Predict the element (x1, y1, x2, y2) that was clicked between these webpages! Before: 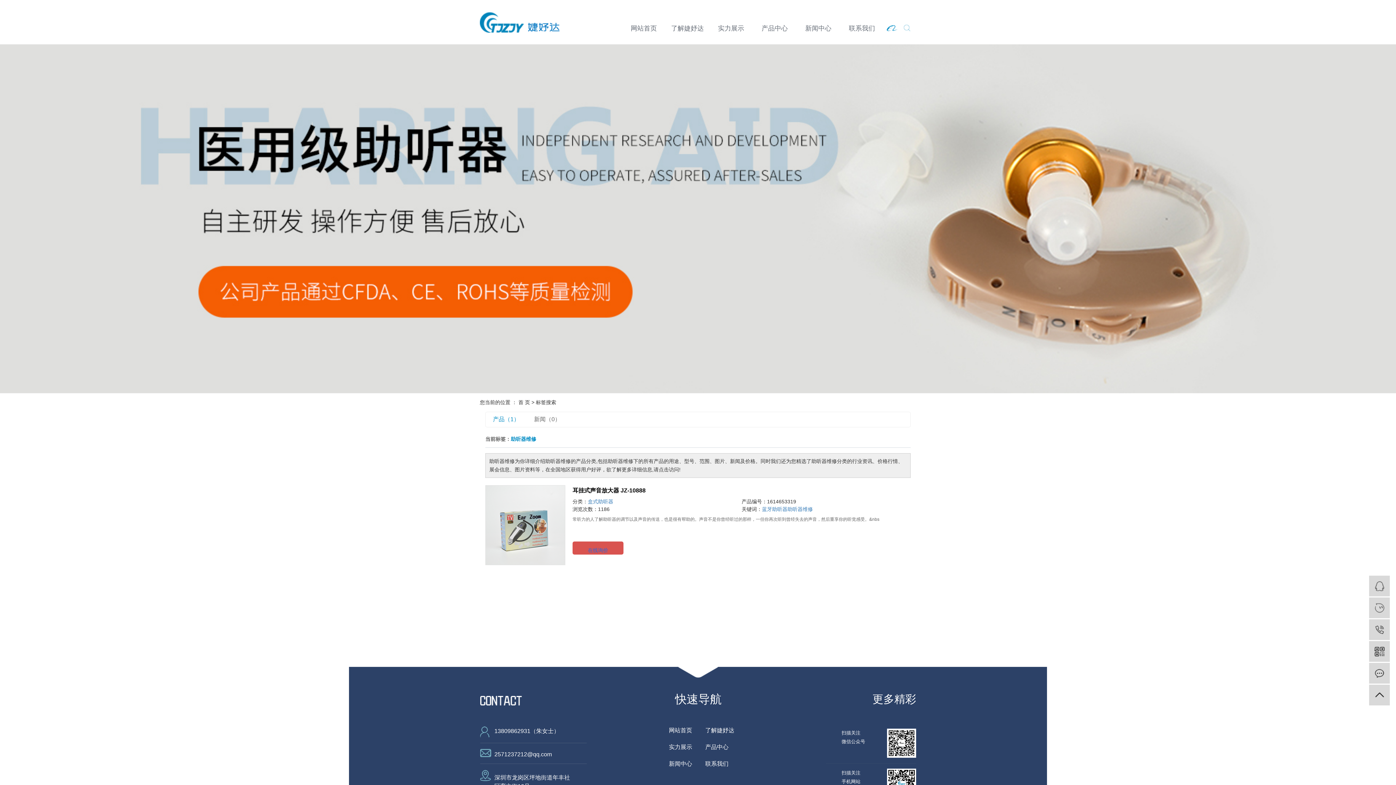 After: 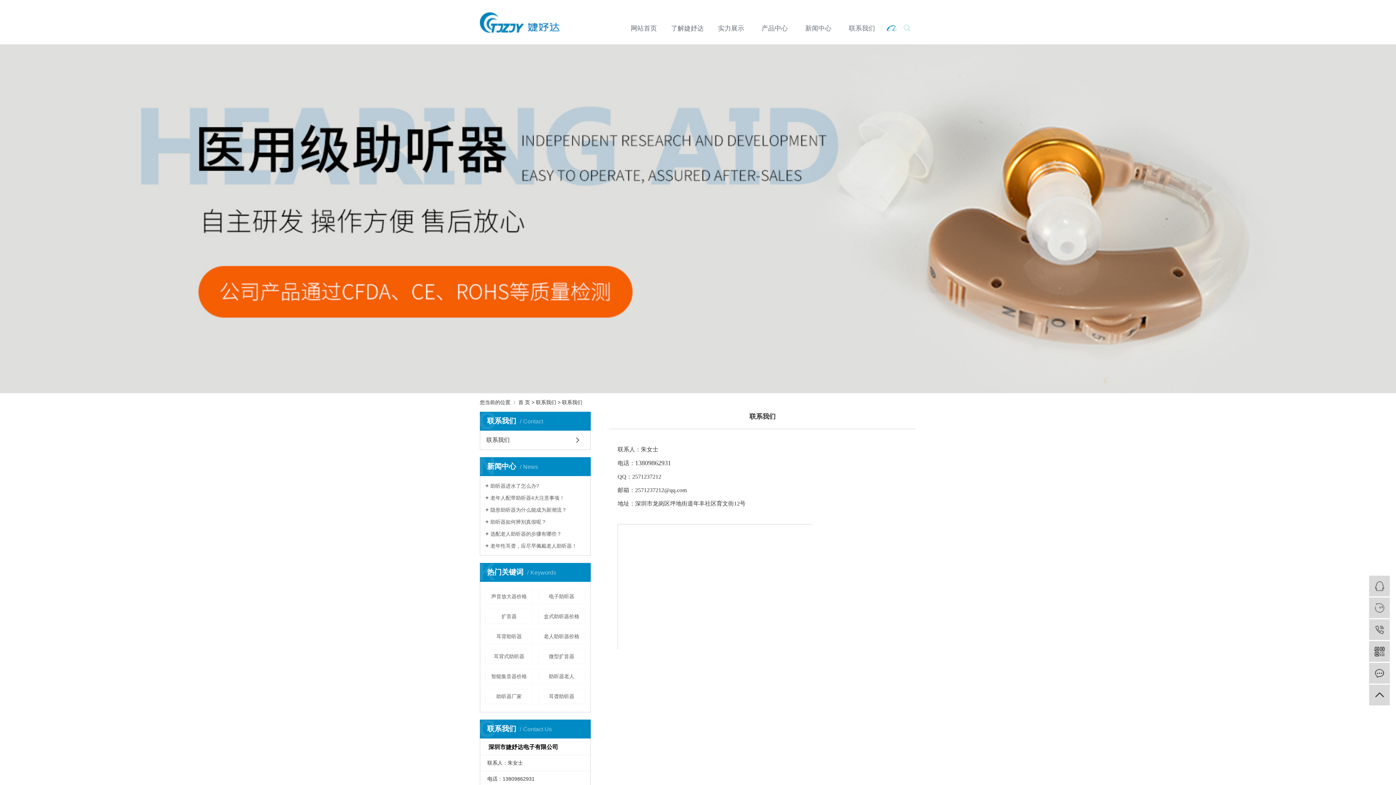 Action: bbox: (705, 761, 728, 767) label: 联系我们